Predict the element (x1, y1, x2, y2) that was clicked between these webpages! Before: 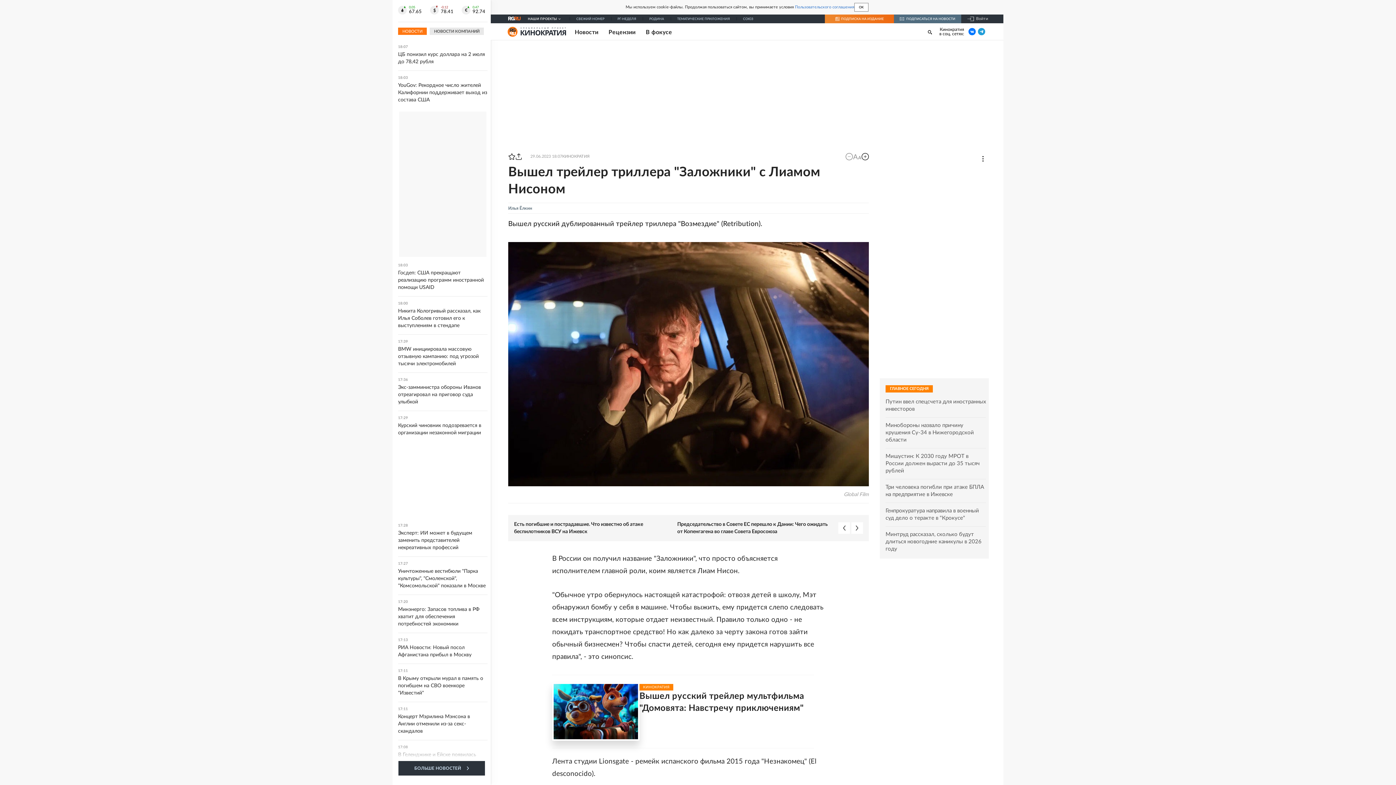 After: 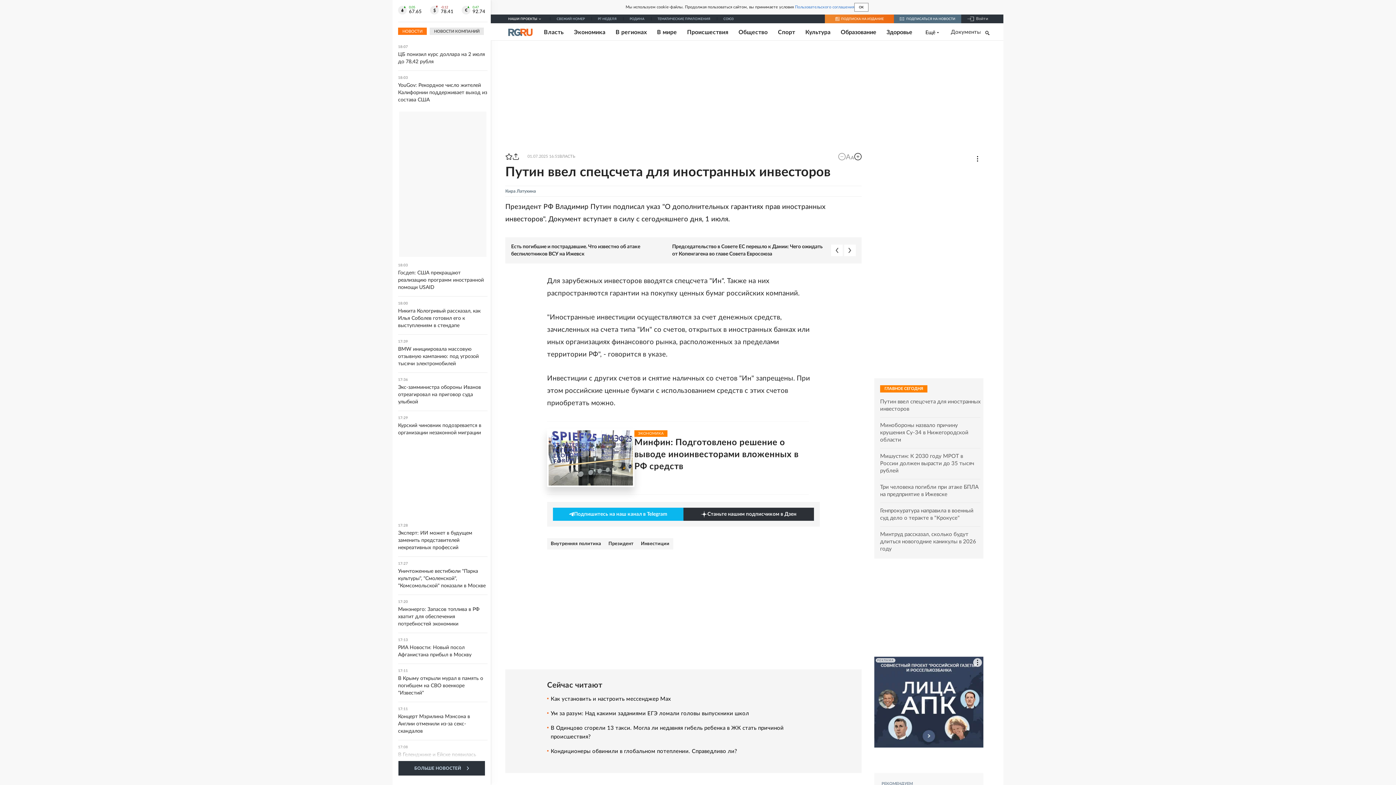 Action: label: Путин ввел спецсчета для иностранных инвесторов bbox: (885, 398, 986, 413)